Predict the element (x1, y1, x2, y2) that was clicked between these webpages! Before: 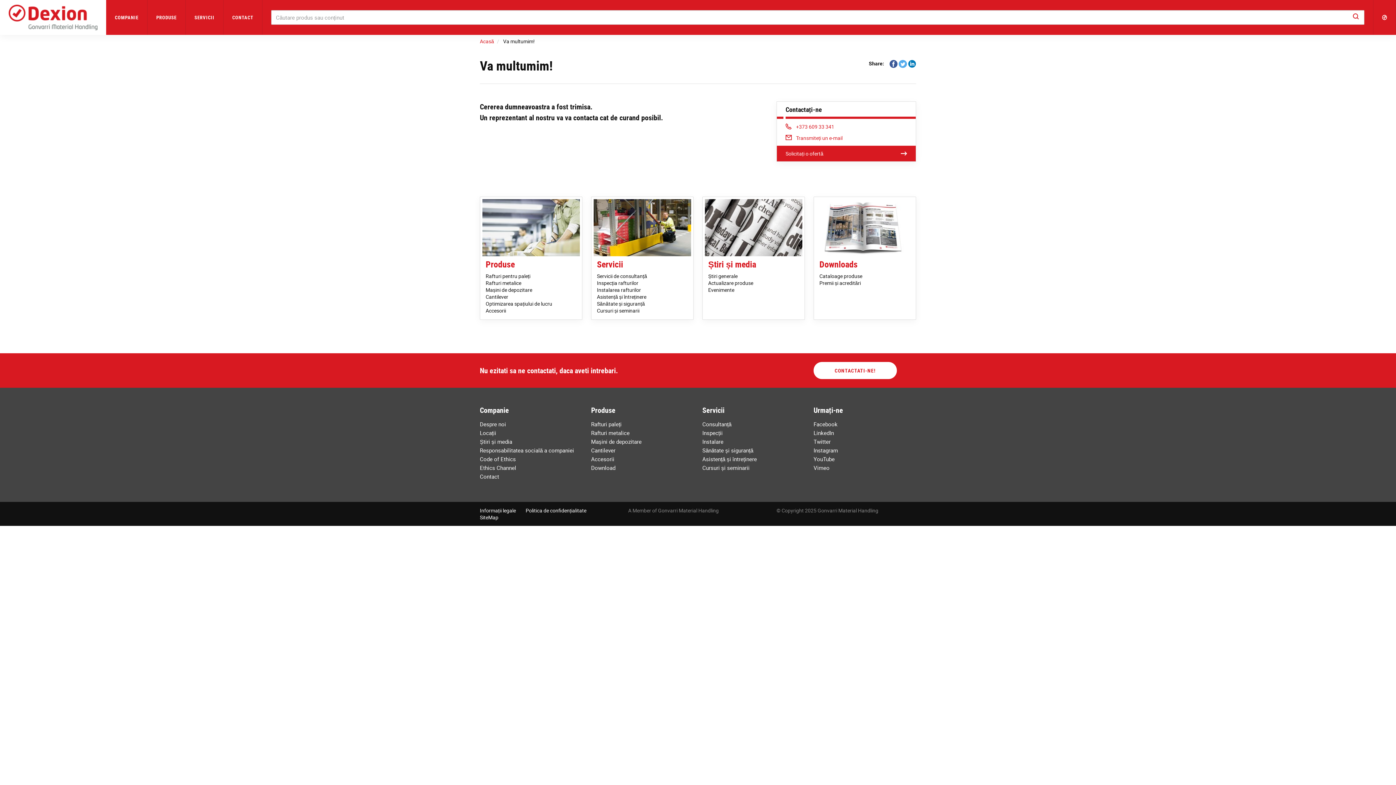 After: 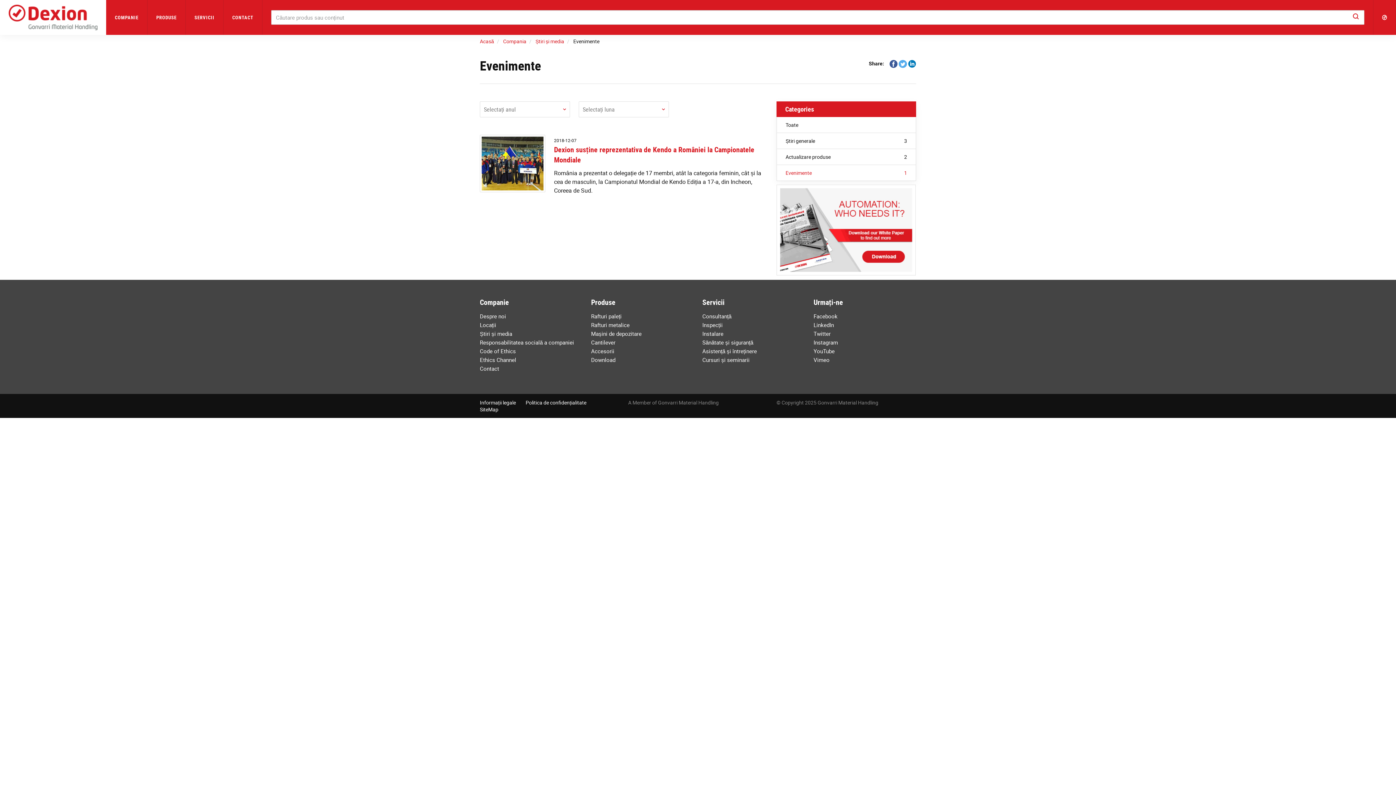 Action: label: Evenimente bbox: (708, 286, 734, 293)